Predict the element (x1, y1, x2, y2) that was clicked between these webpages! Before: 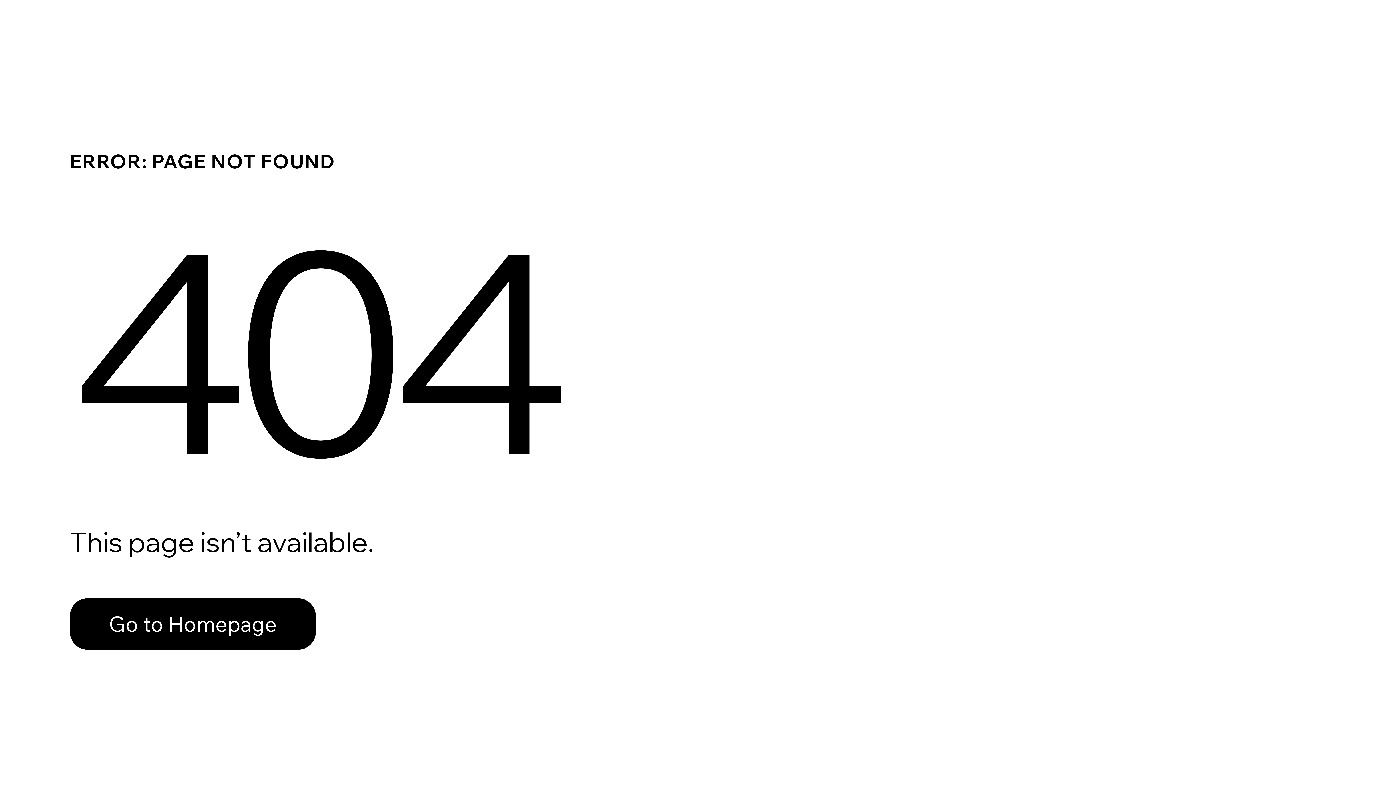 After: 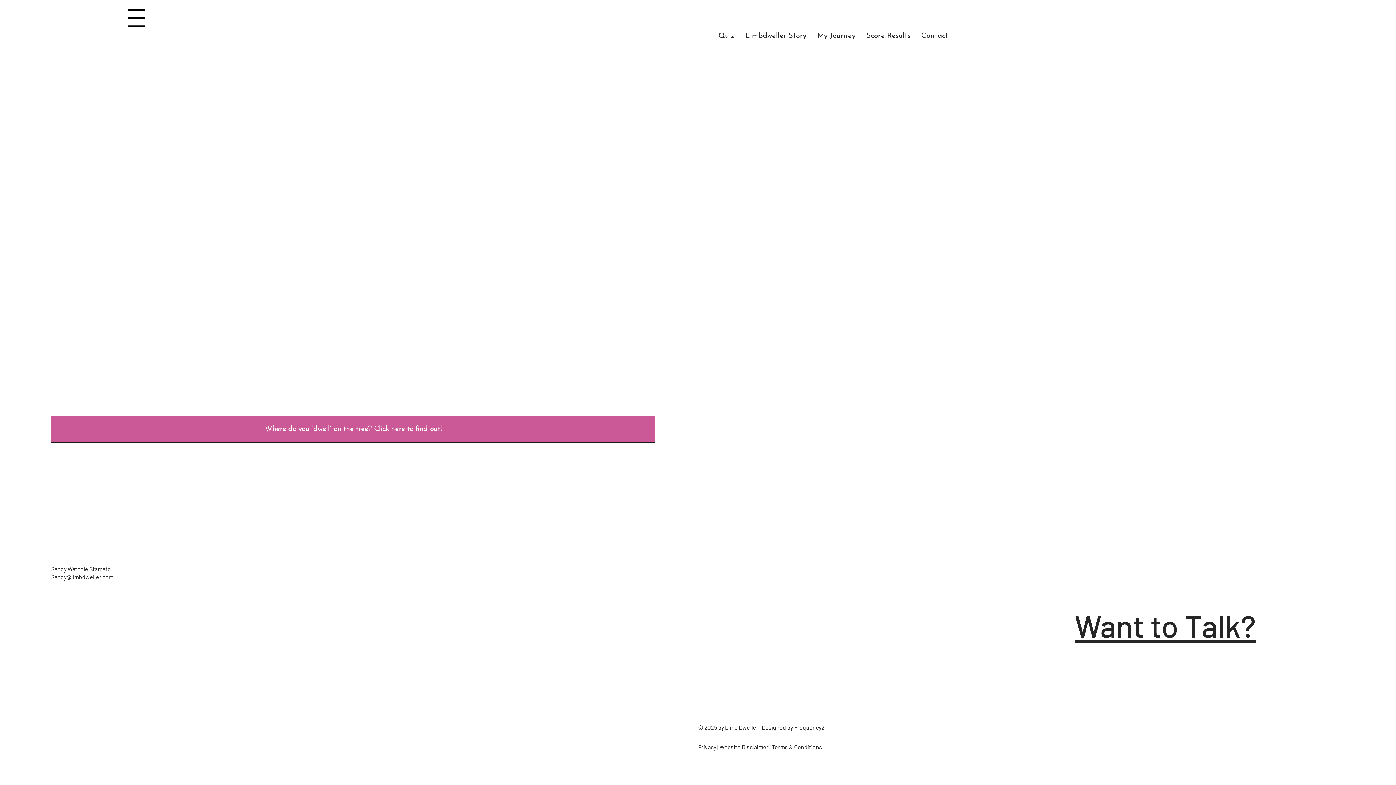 Action: label: Go to Homepage bbox: (69, 598, 316, 650)